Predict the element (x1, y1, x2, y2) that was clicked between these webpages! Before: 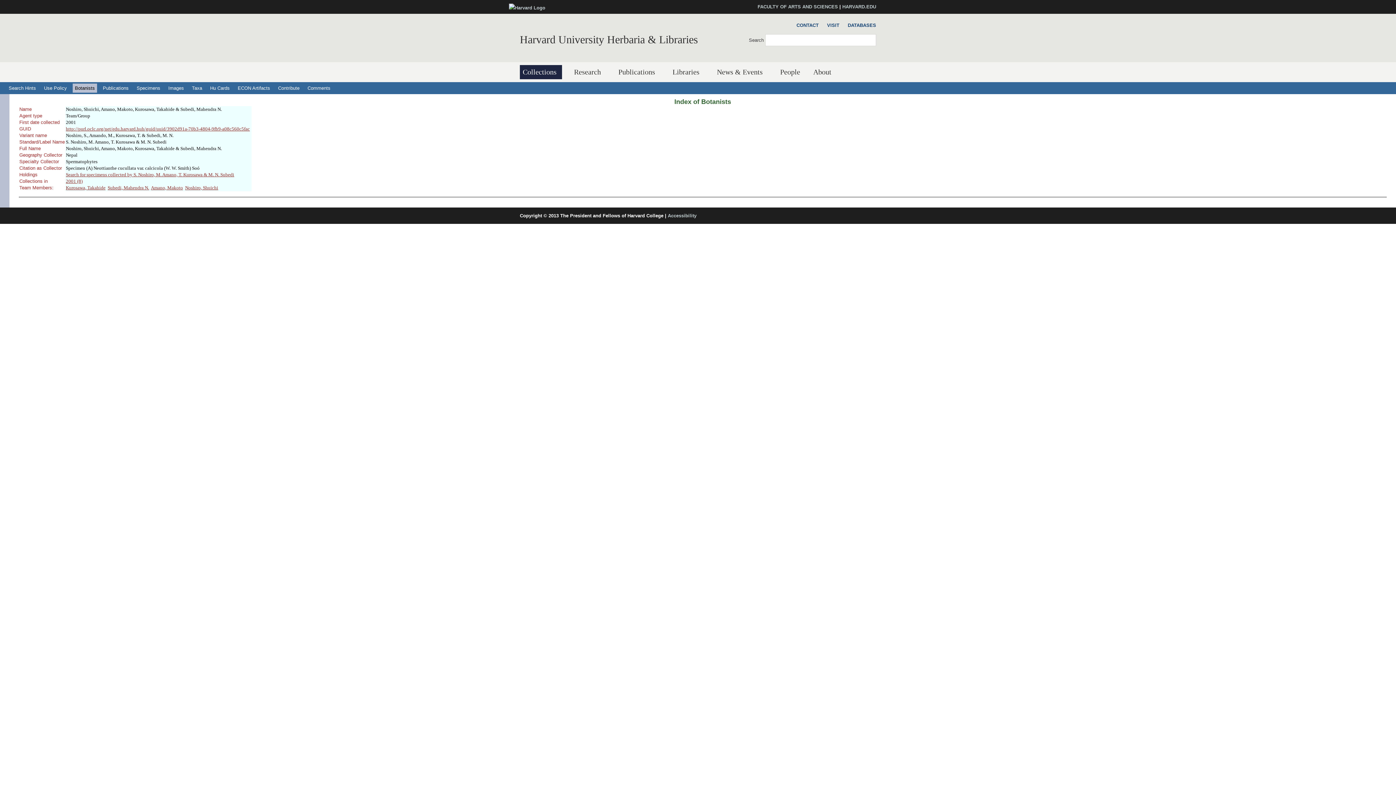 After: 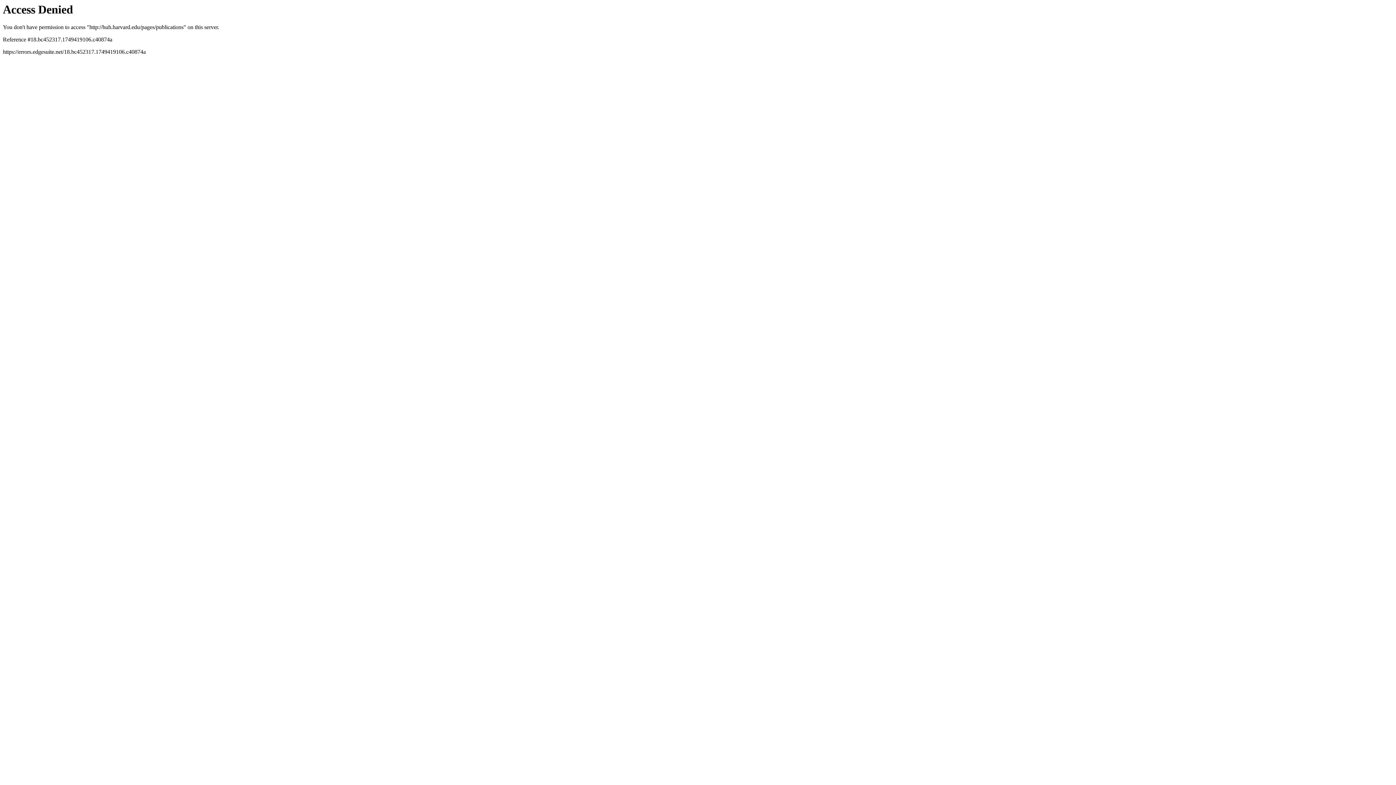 Action: bbox: (615, 65, 660, 79) label: Publications